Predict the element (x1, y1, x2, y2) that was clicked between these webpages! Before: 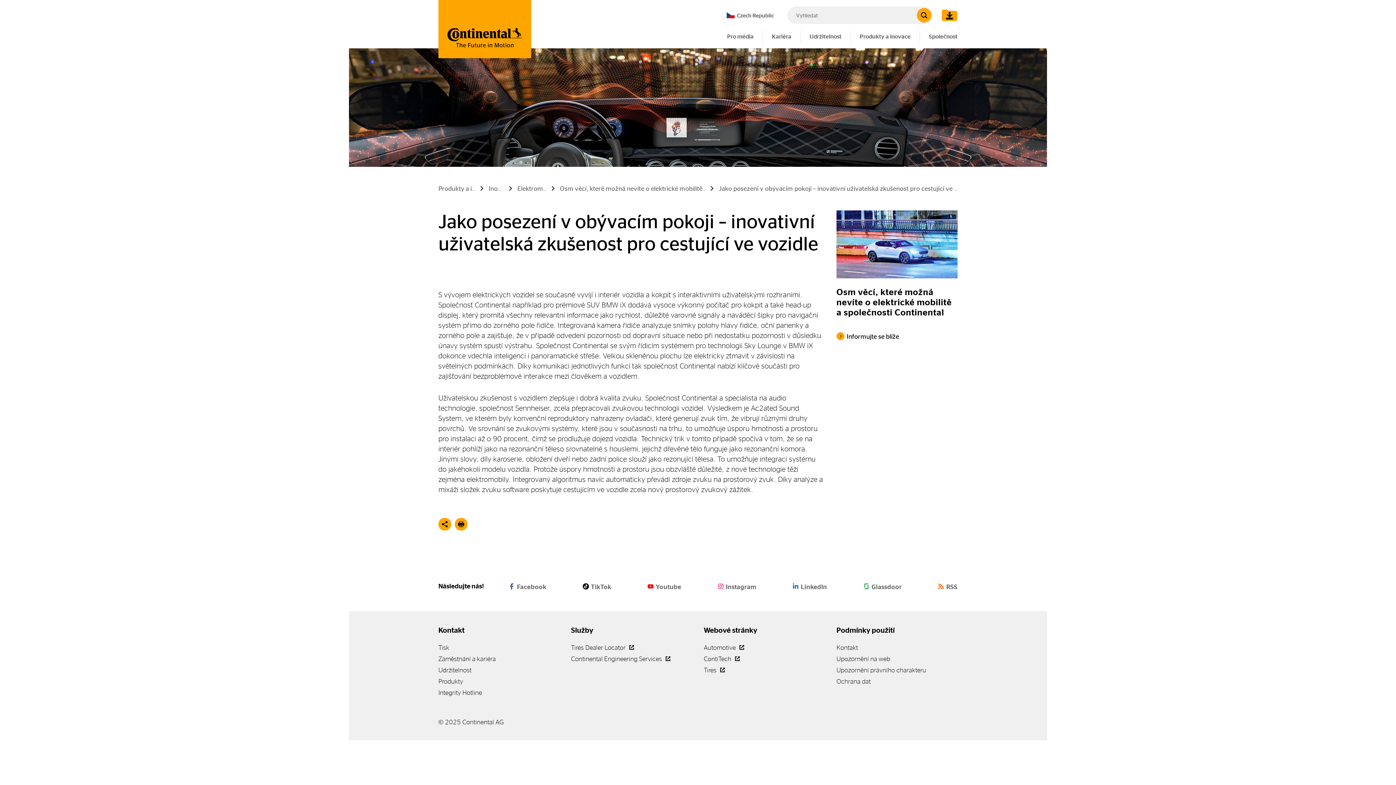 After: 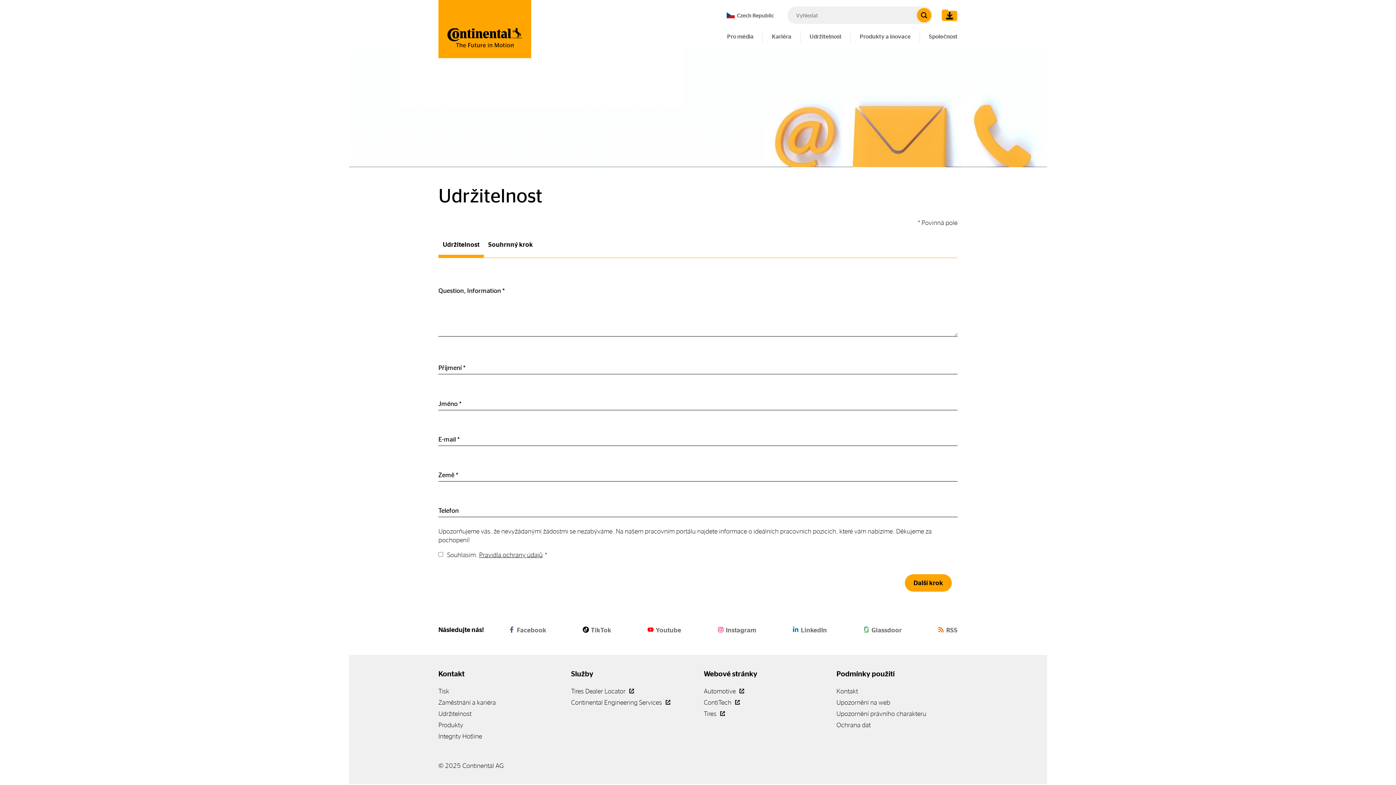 Action: label: Udržitelnost bbox: (438, 666, 471, 673)